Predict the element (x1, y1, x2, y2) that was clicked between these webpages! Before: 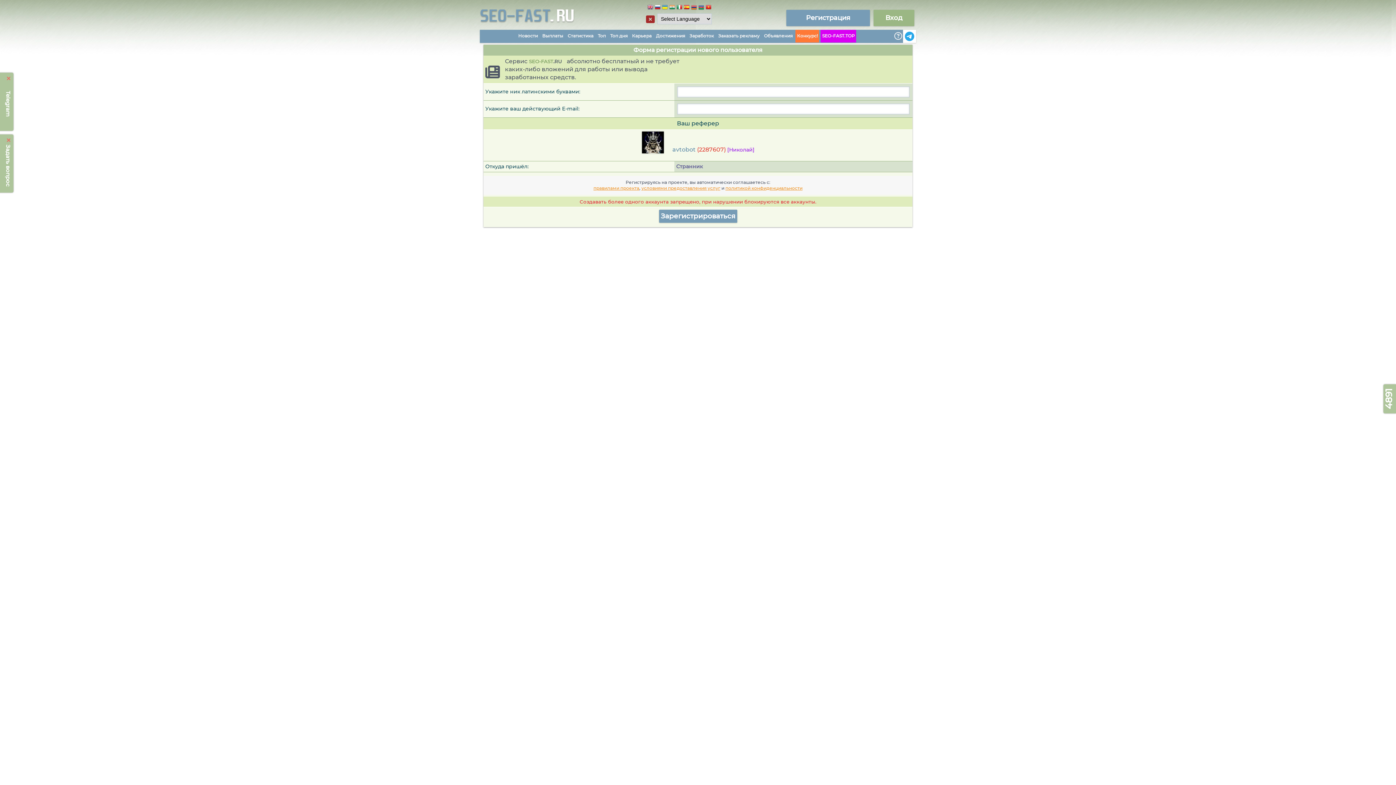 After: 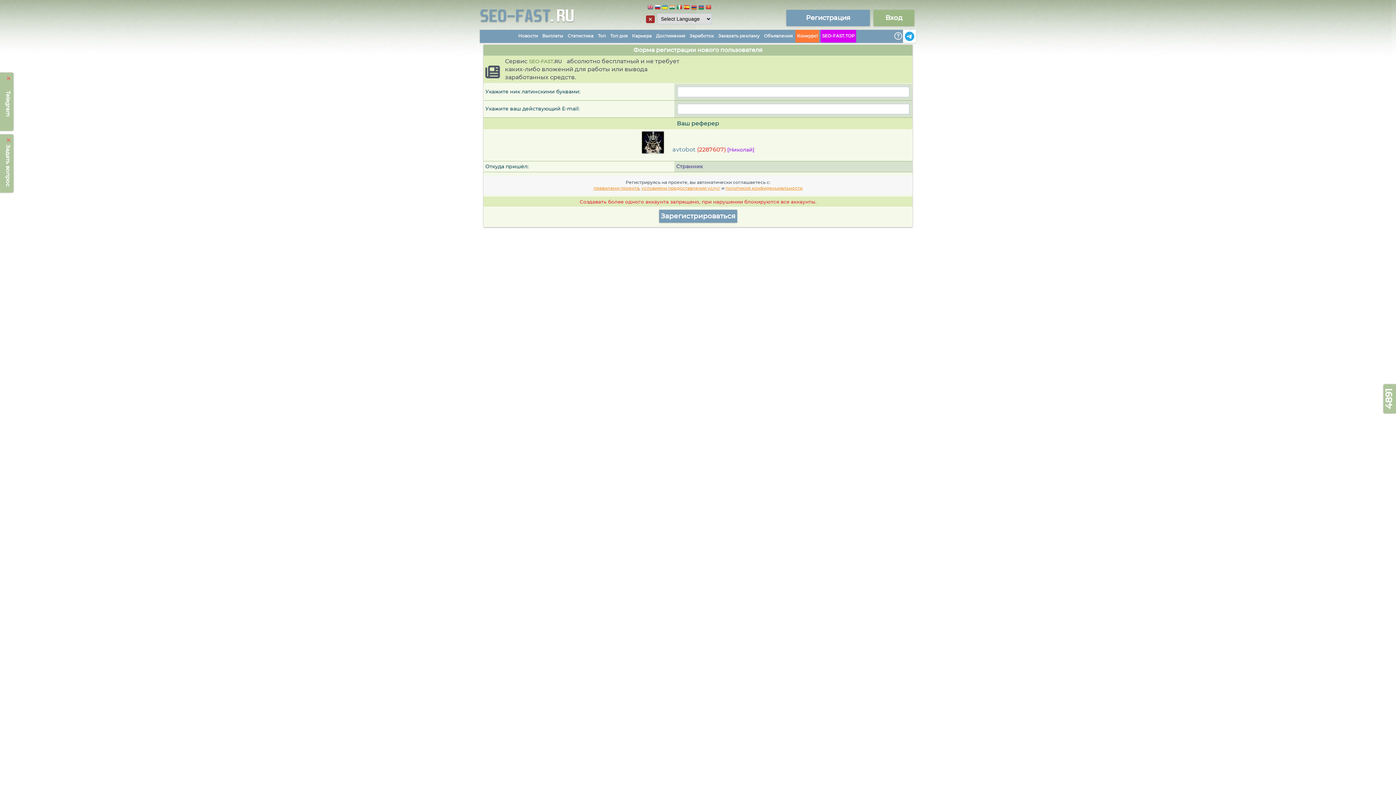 Action: bbox: (705, 4, 711, 12)